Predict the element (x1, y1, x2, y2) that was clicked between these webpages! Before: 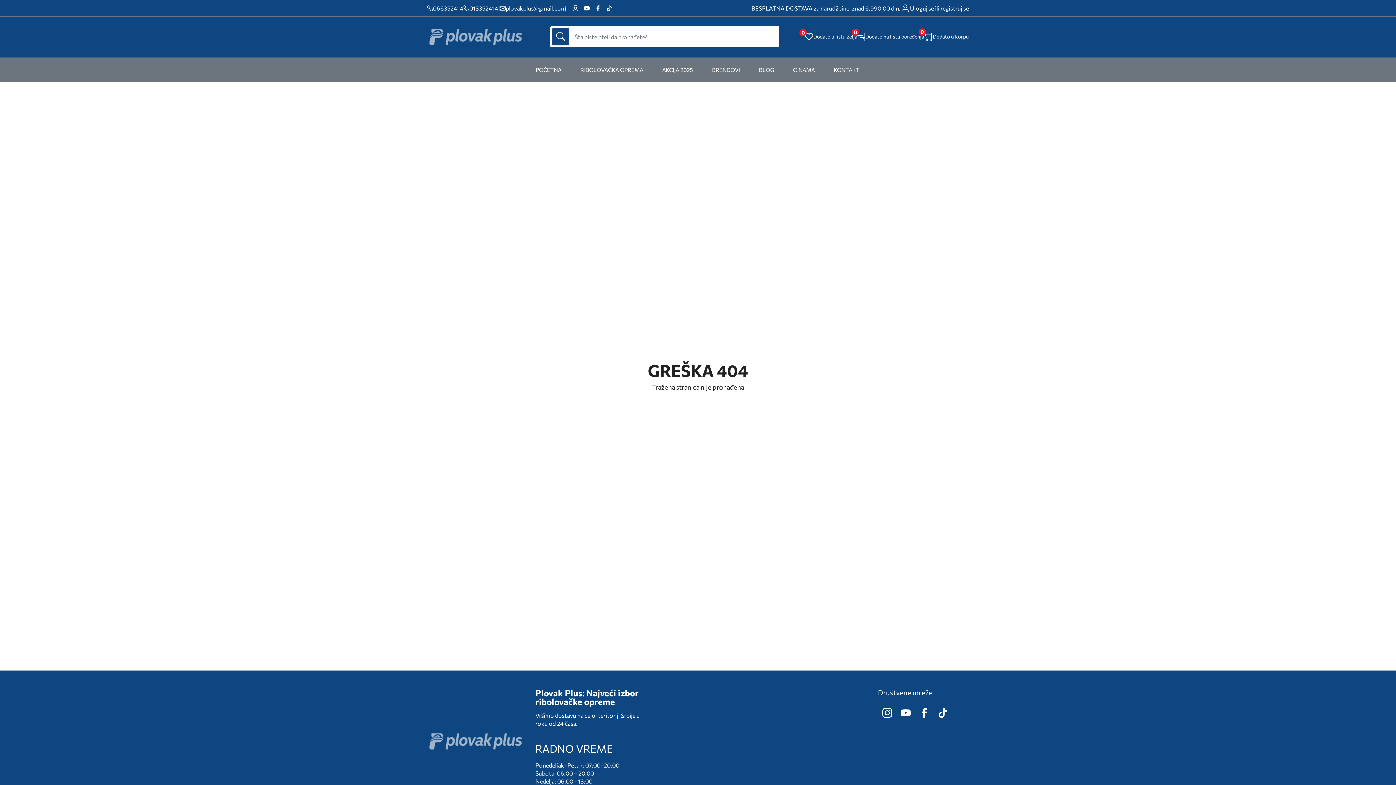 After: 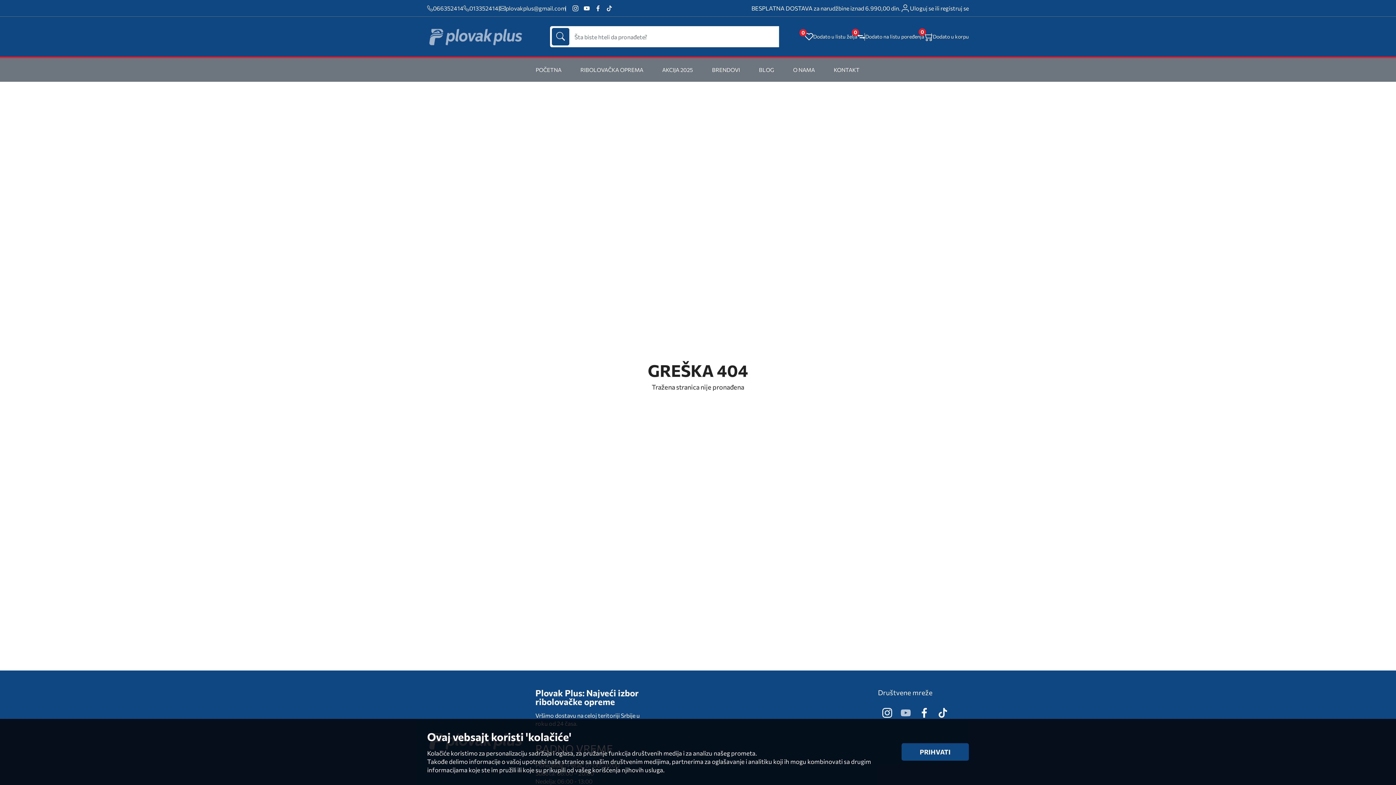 Action: label: youtube bbox: (896, 704, 915, 722)